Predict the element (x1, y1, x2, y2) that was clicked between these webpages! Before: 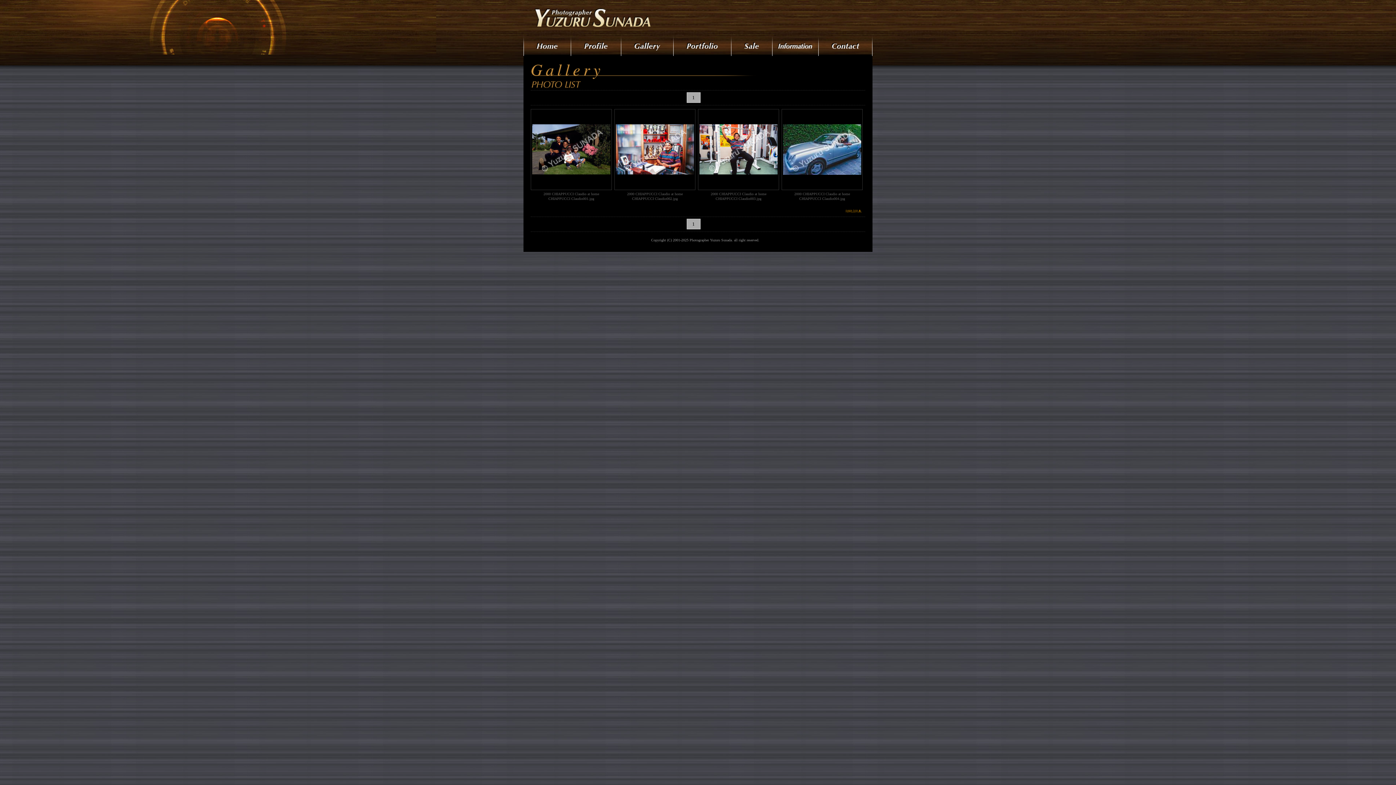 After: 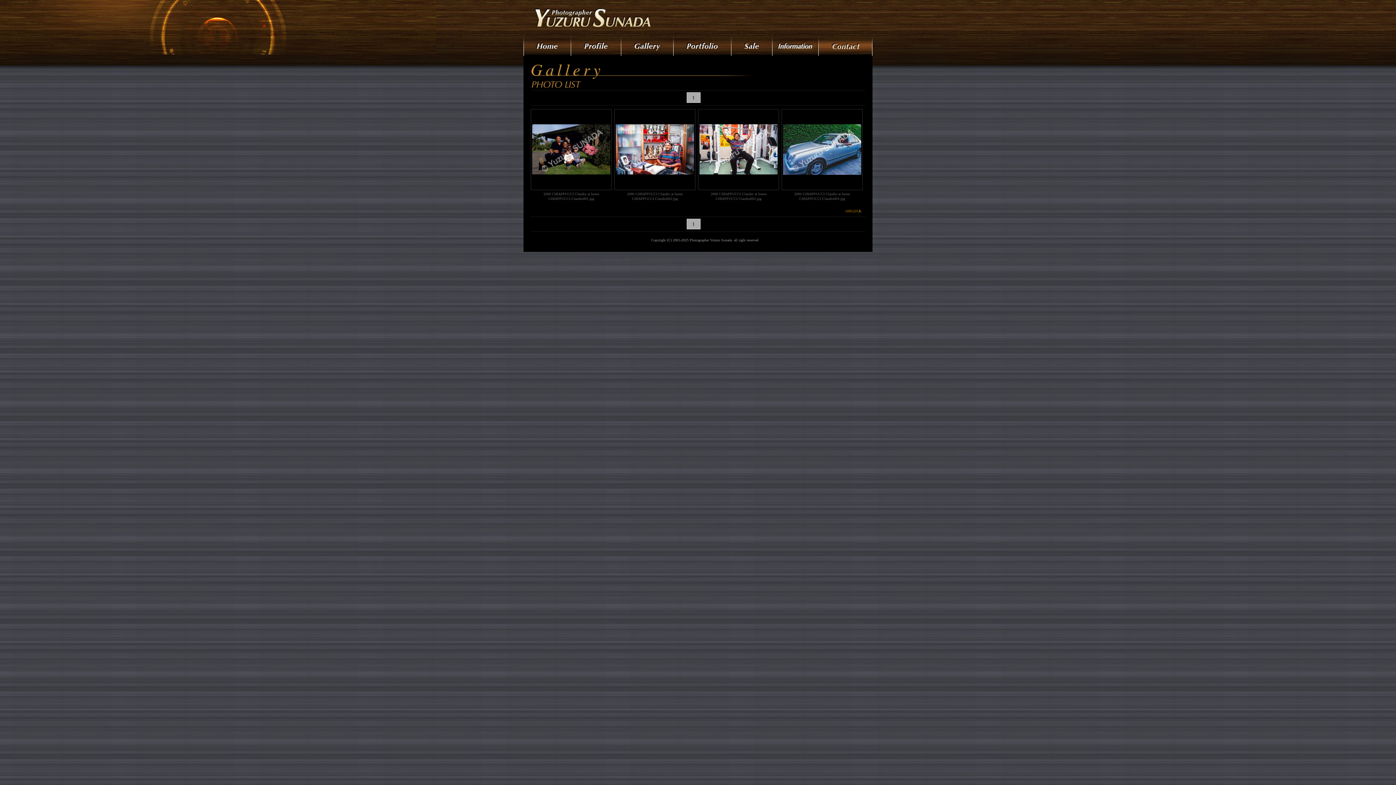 Action: label: Contact bbox: (818, 34, 872, 56)